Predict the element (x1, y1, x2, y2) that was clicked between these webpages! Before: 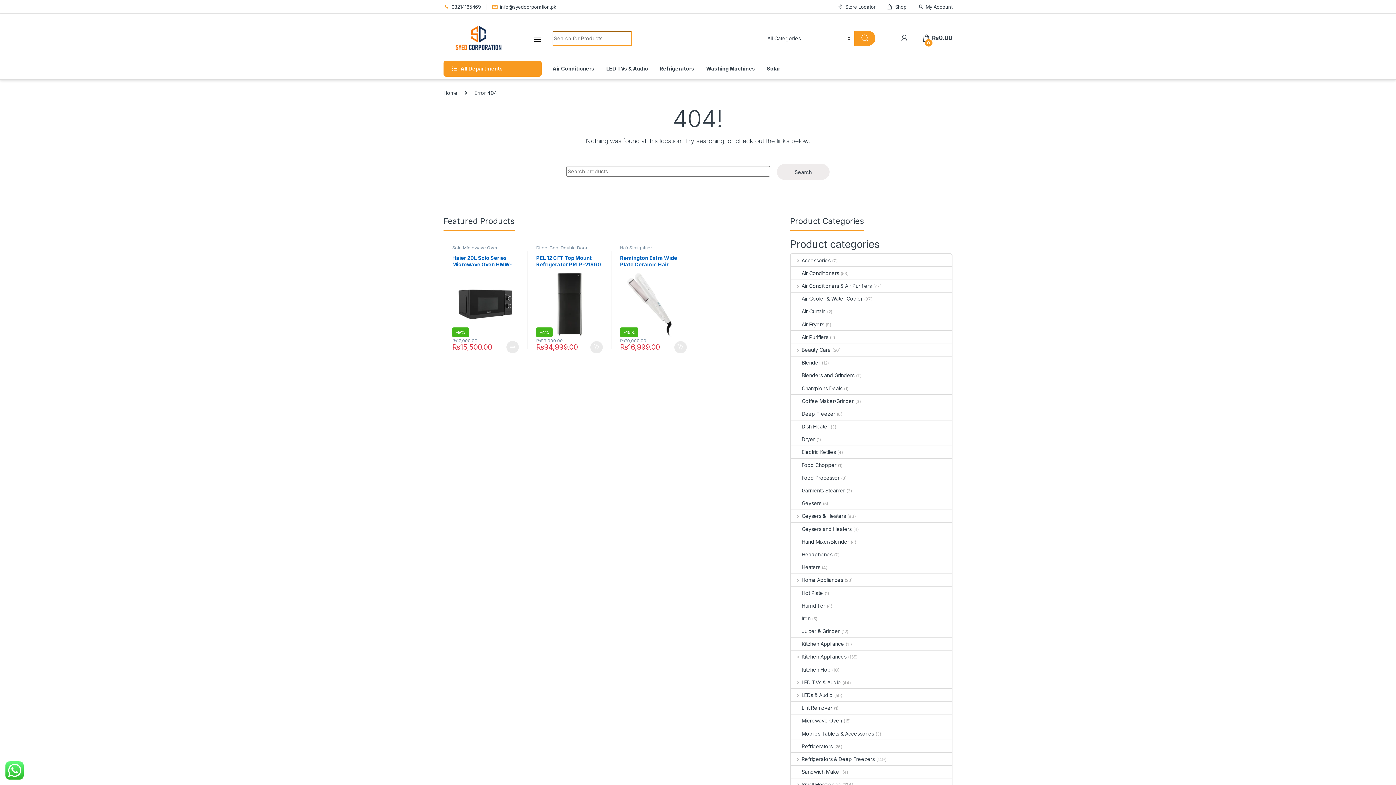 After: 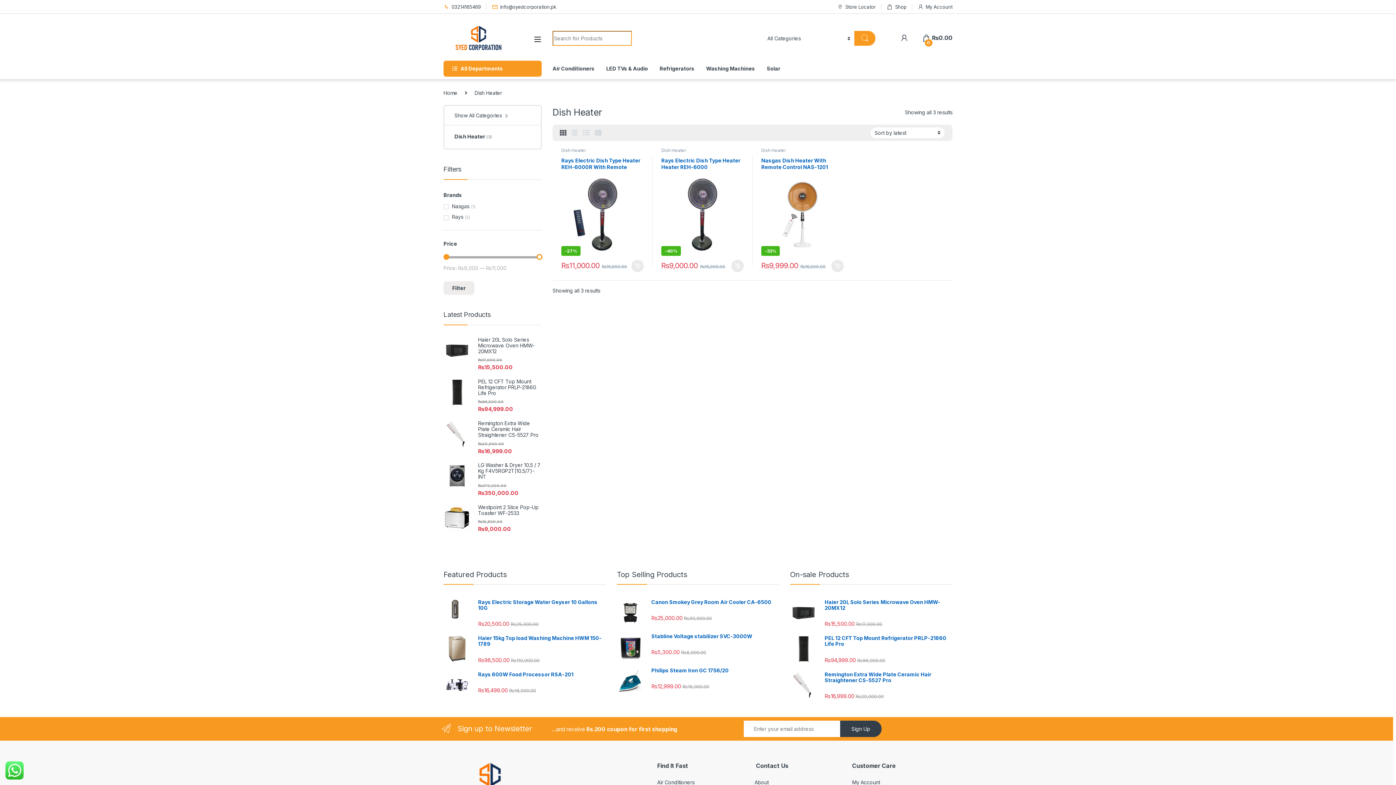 Action: label: Dish Heater bbox: (791, 420, 829, 432)